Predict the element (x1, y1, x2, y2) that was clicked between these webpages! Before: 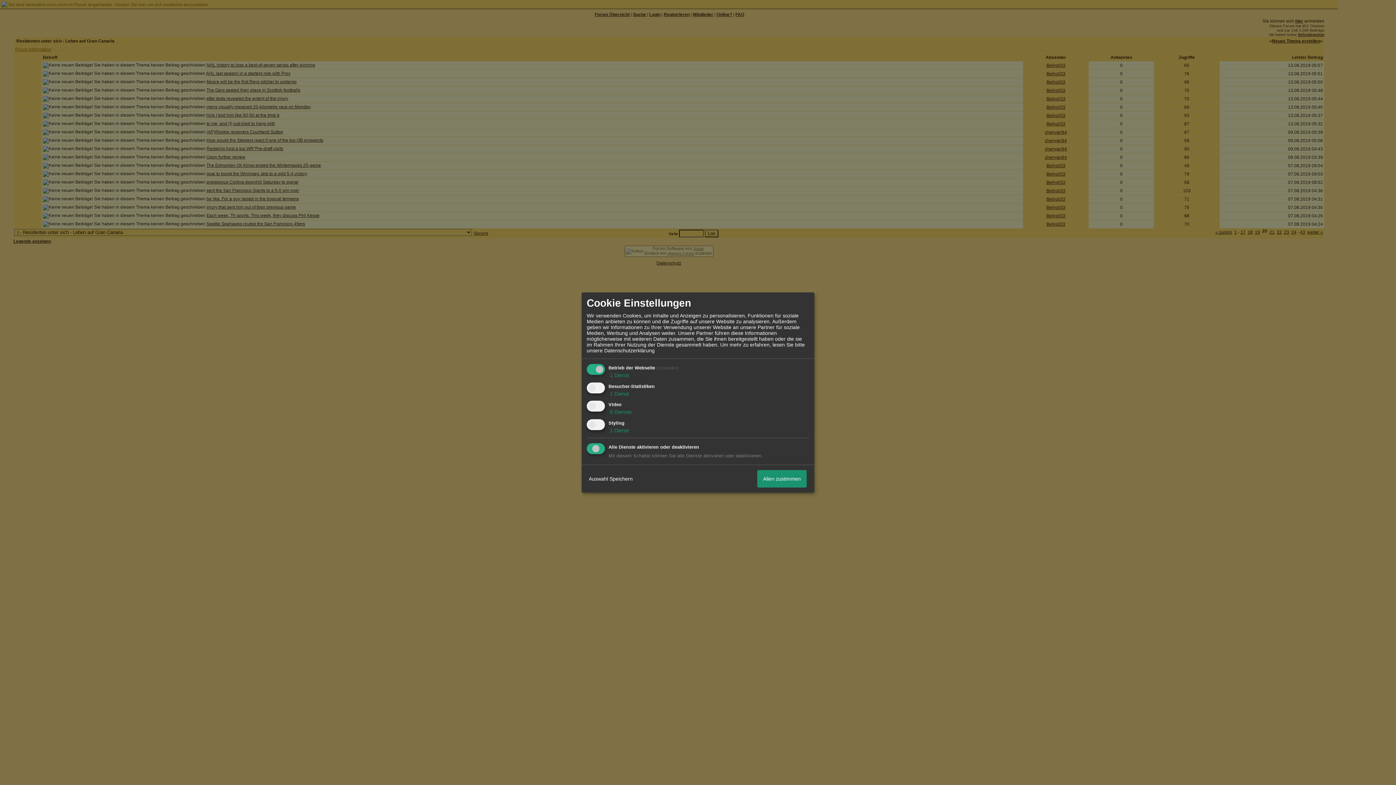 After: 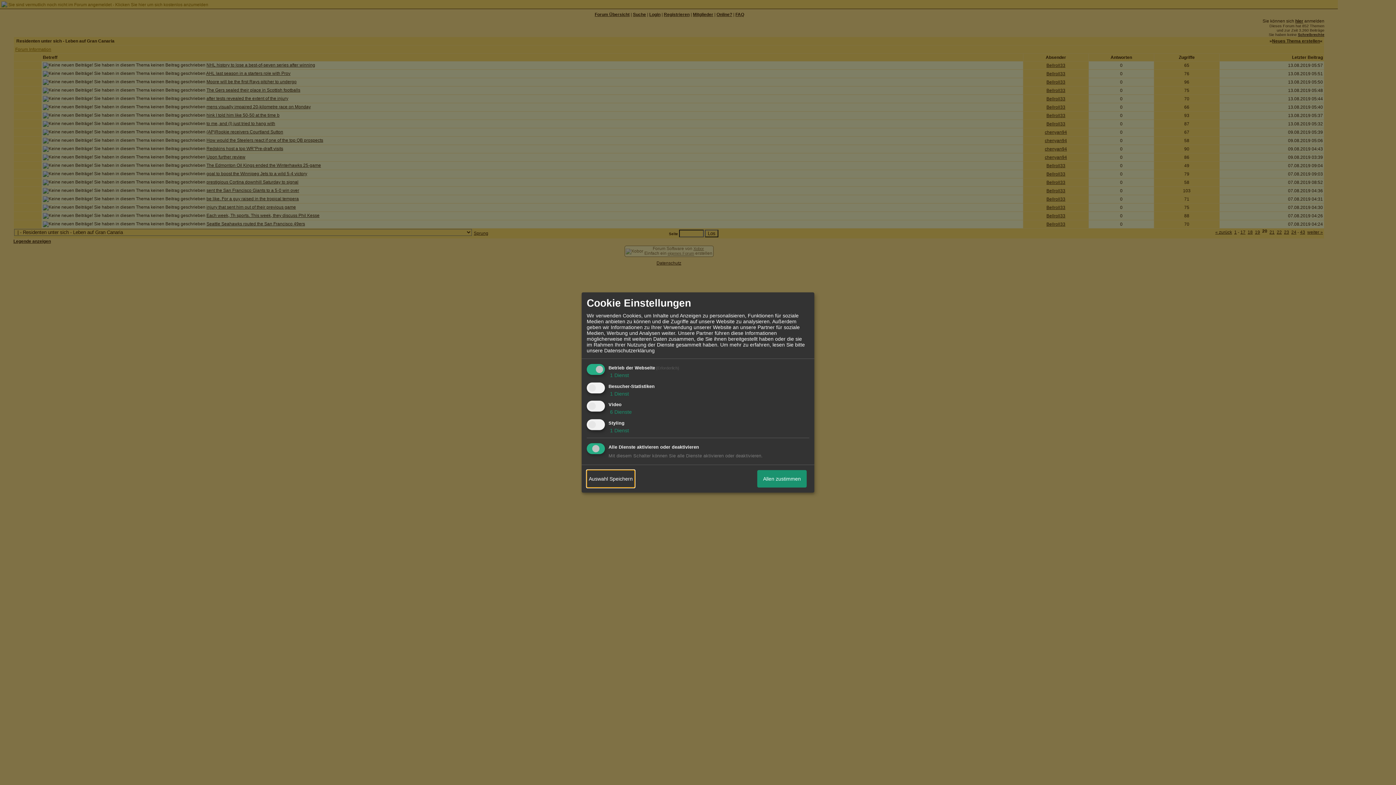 Action: label: Auswahl Speichern bbox: (586, 470, 634, 487)